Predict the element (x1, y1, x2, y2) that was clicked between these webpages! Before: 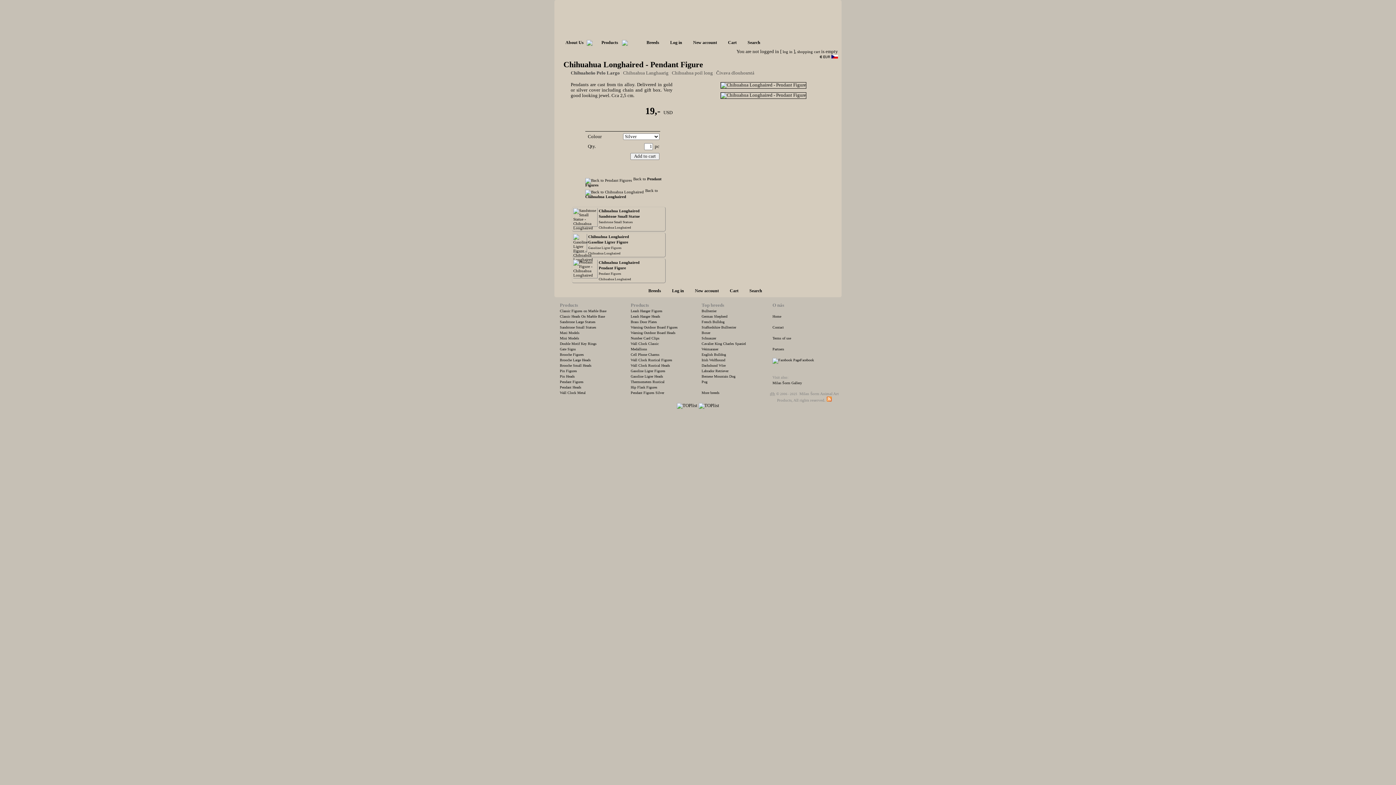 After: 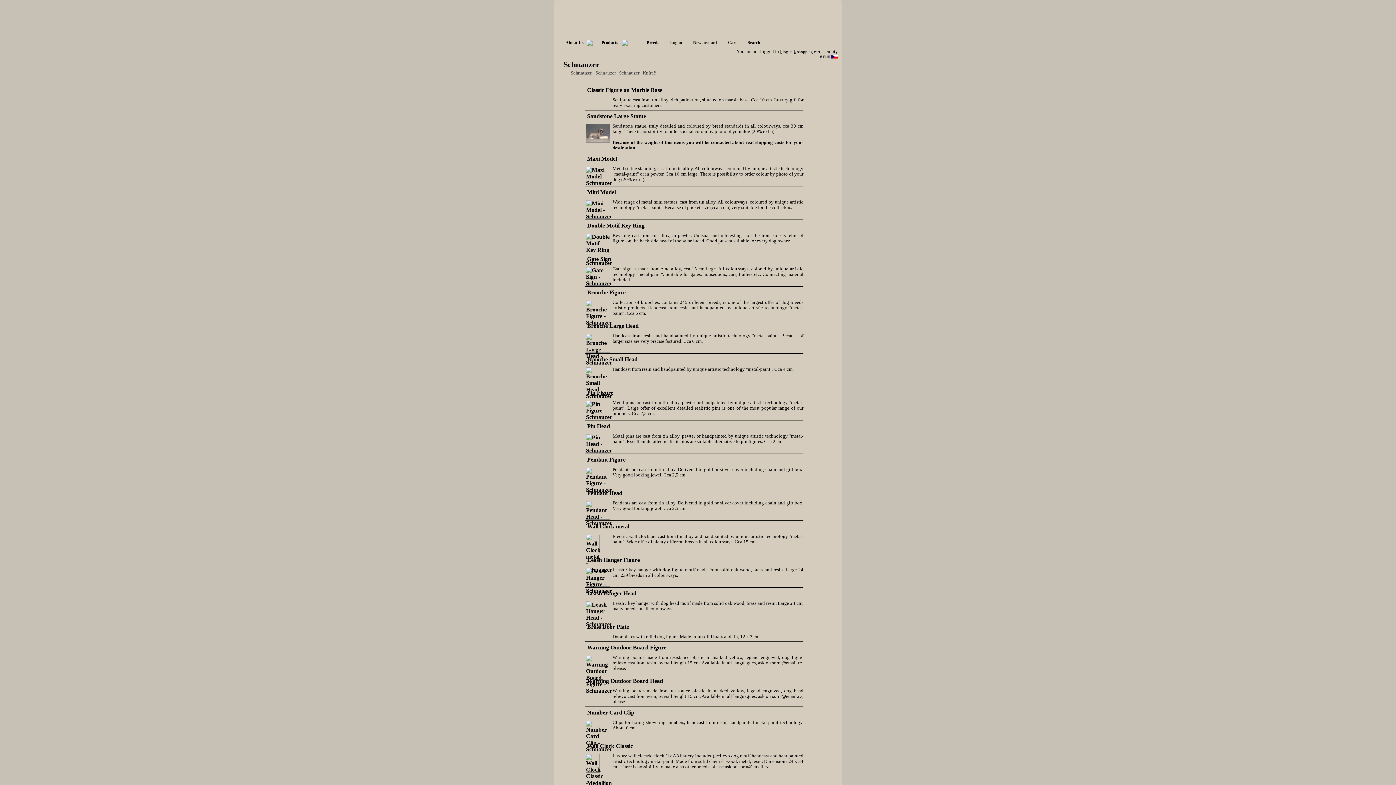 Action: label: Schnauzer bbox: (701, 336, 716, 340)